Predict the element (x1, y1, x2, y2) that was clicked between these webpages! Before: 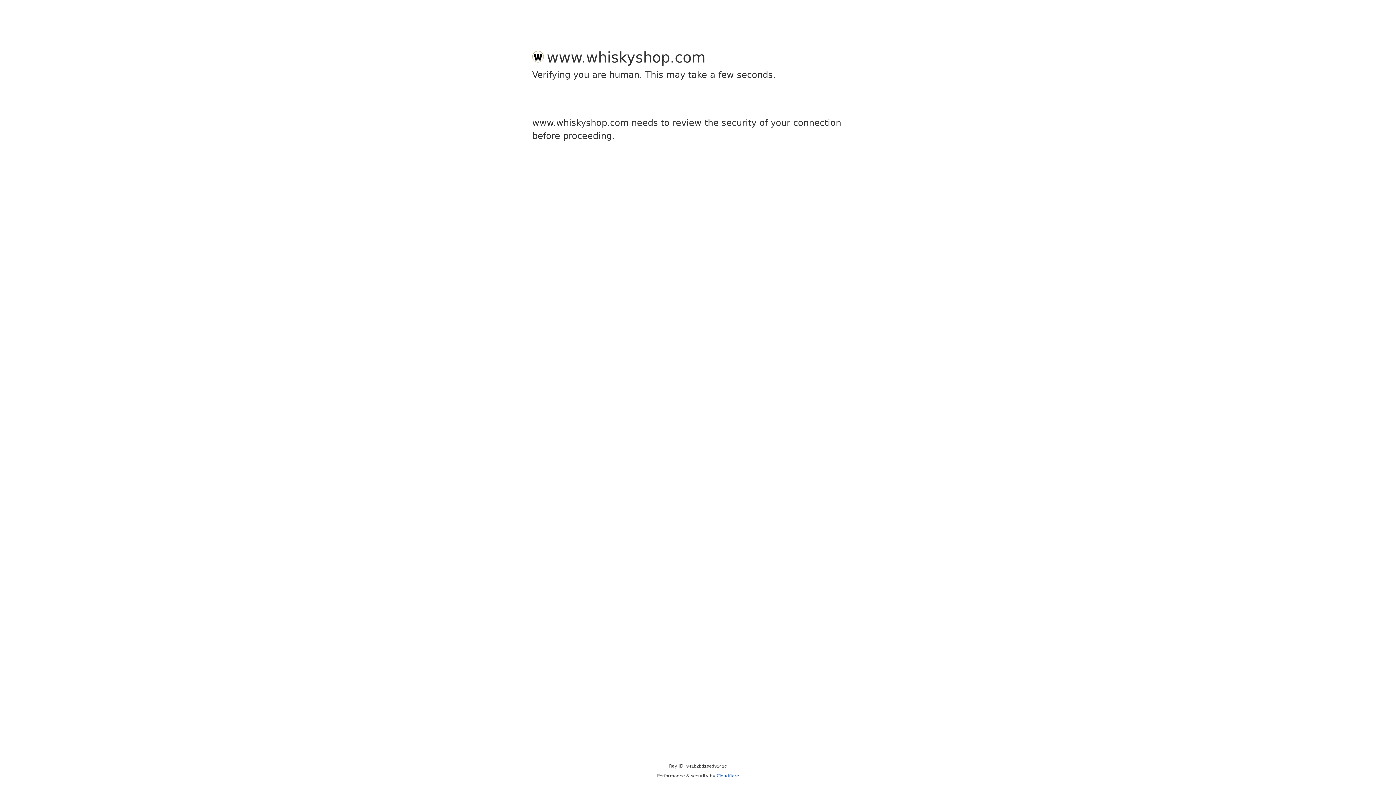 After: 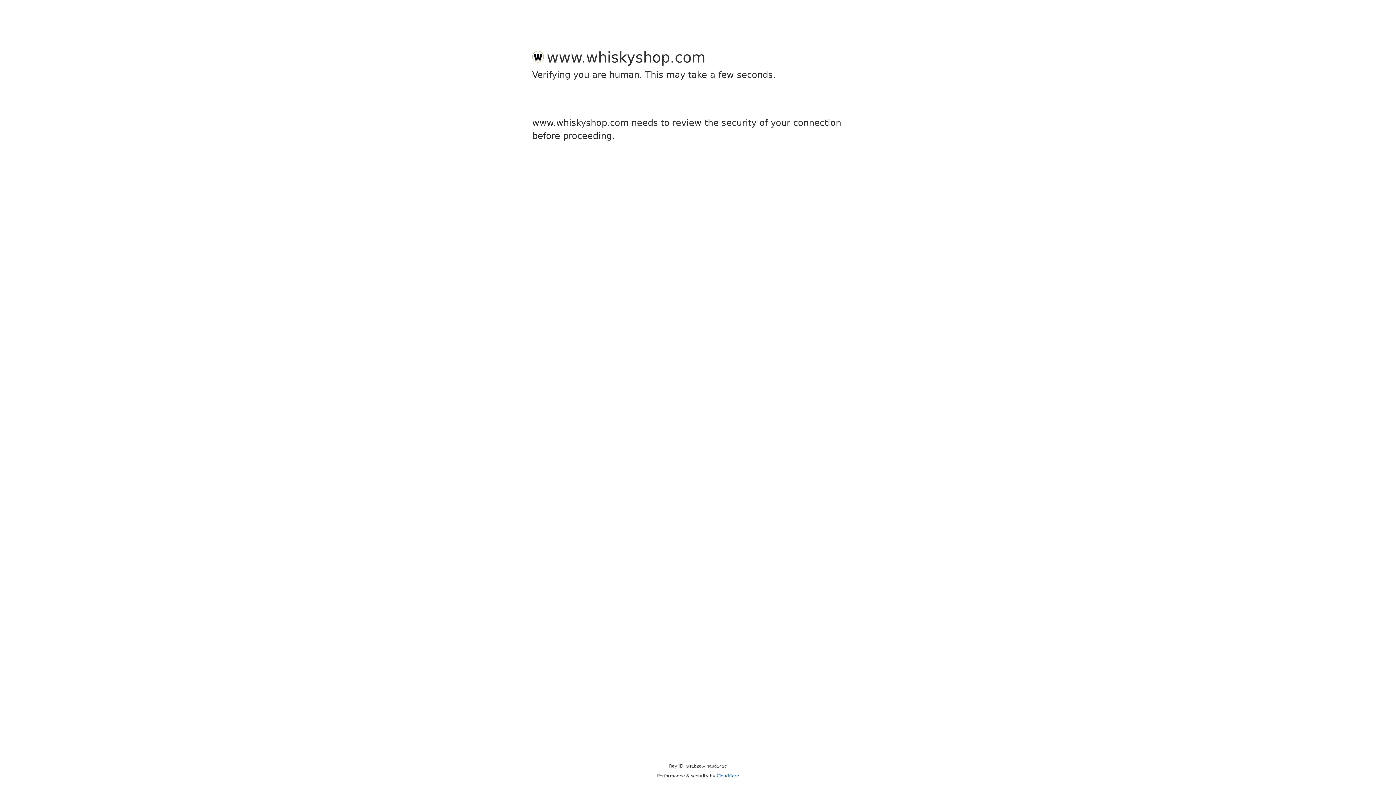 Action: bbox: (716, 773, 739, 778) label: Cloudflare